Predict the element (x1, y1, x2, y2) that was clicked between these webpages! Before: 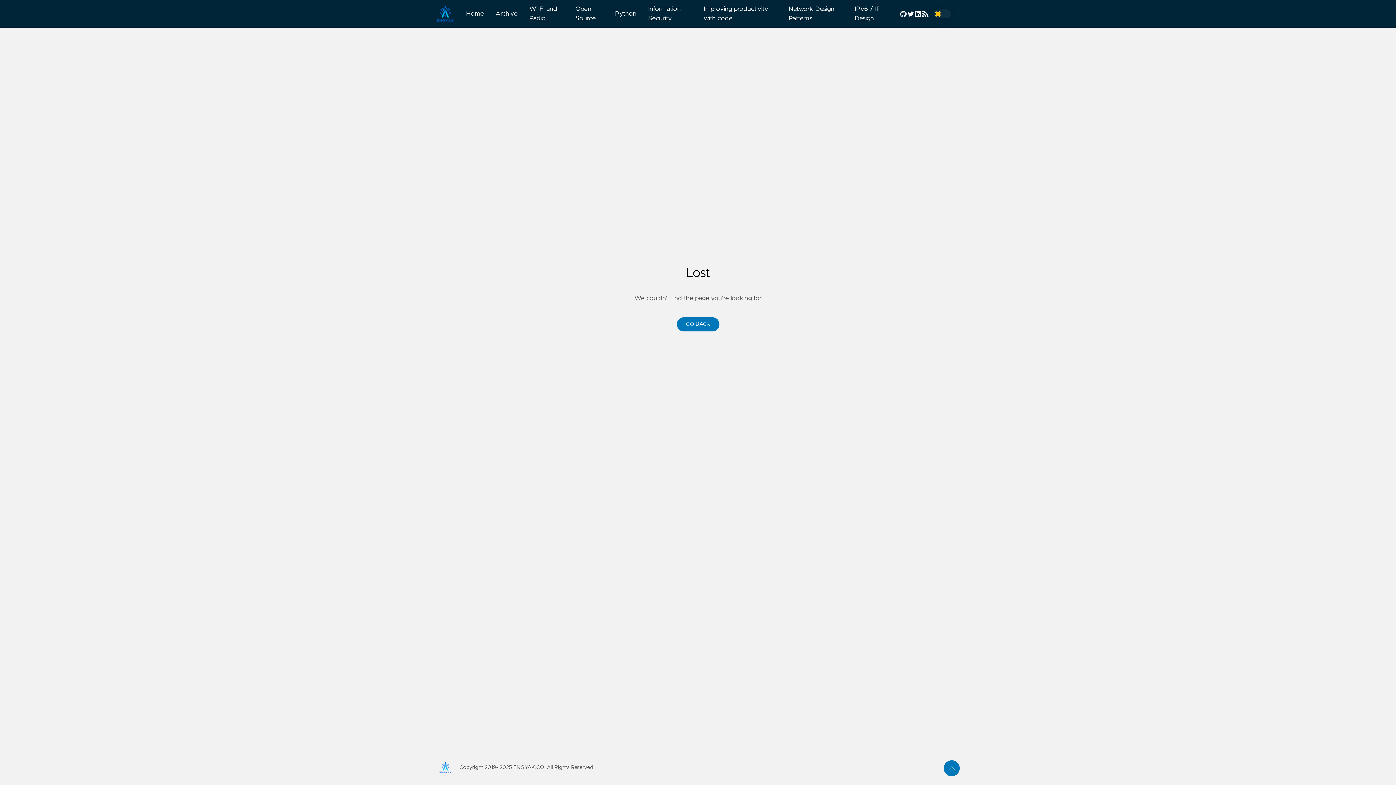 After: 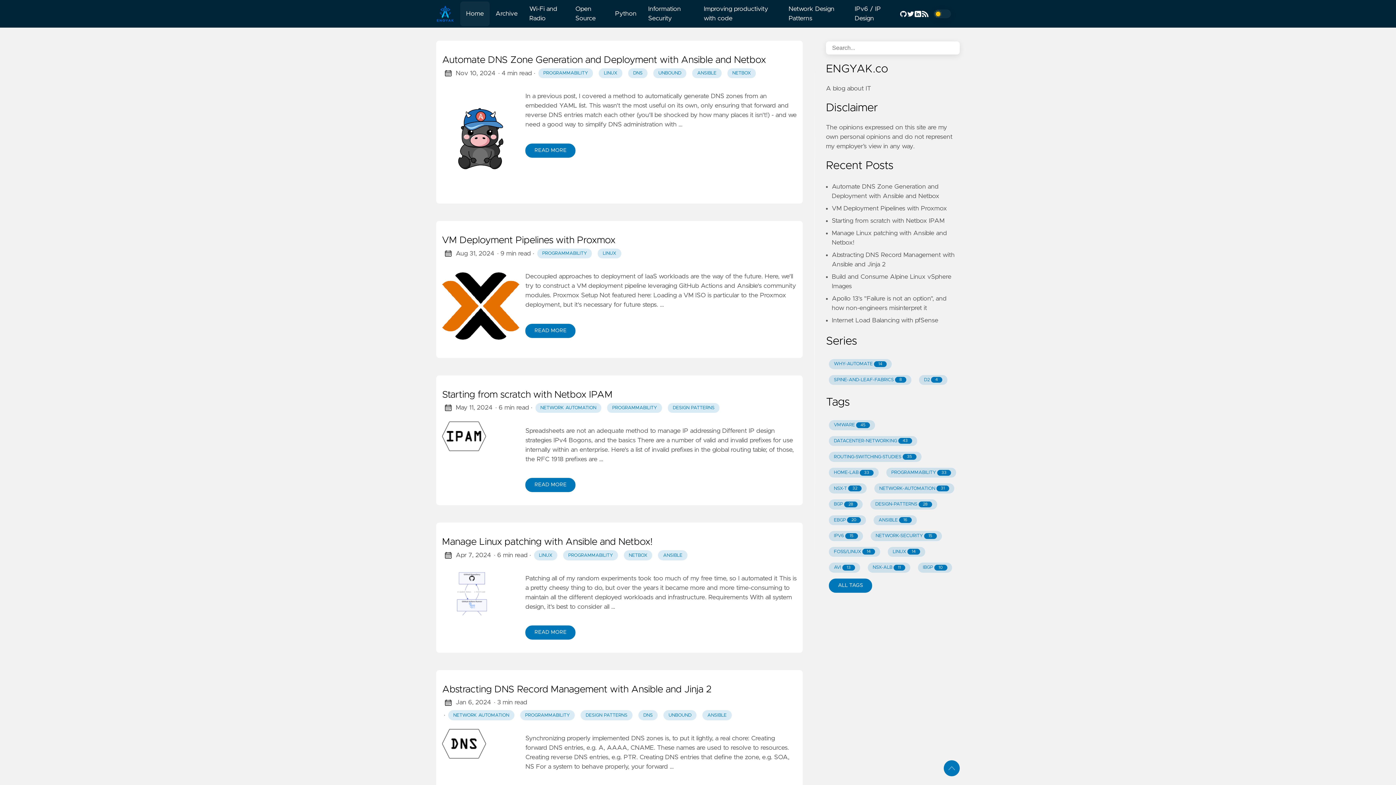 Action: bbox: (436, 0, 460, 27)